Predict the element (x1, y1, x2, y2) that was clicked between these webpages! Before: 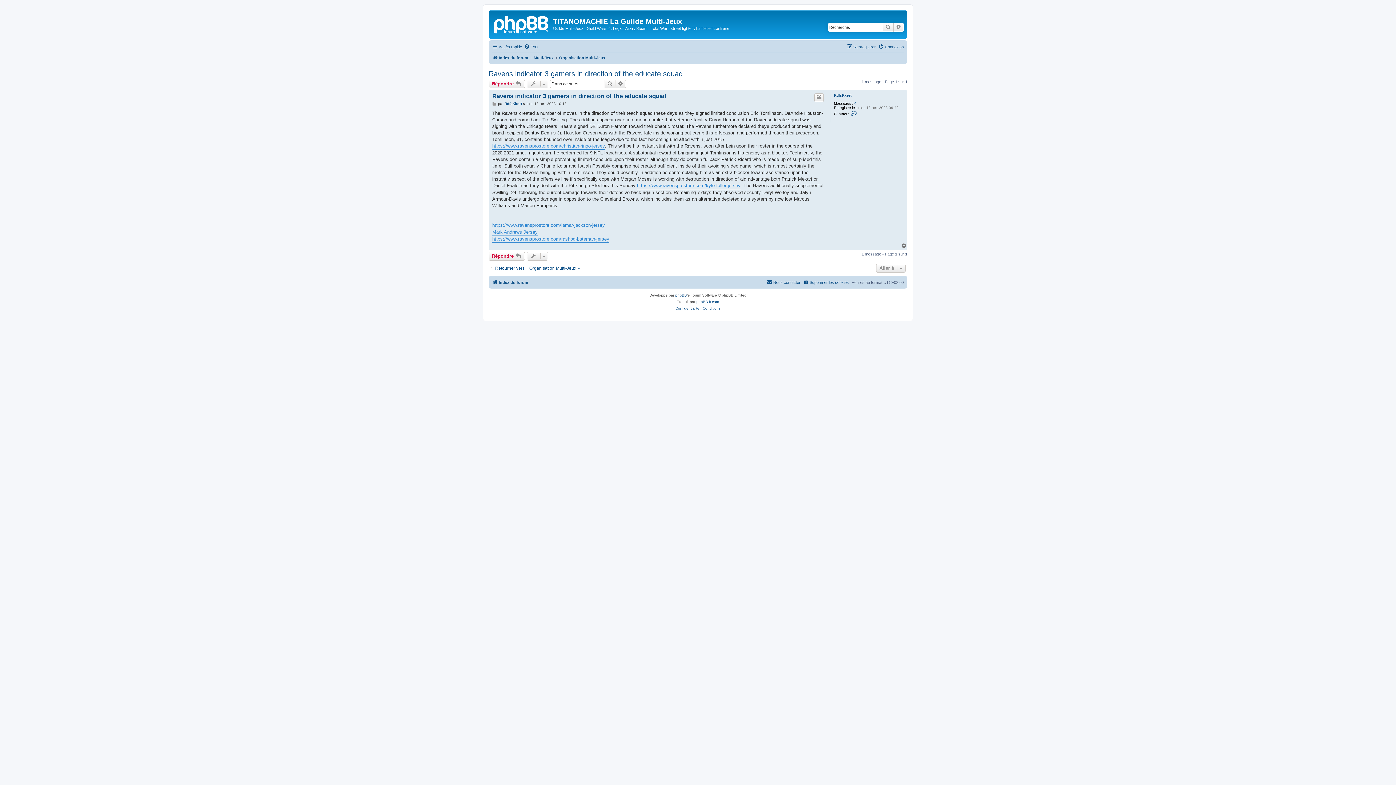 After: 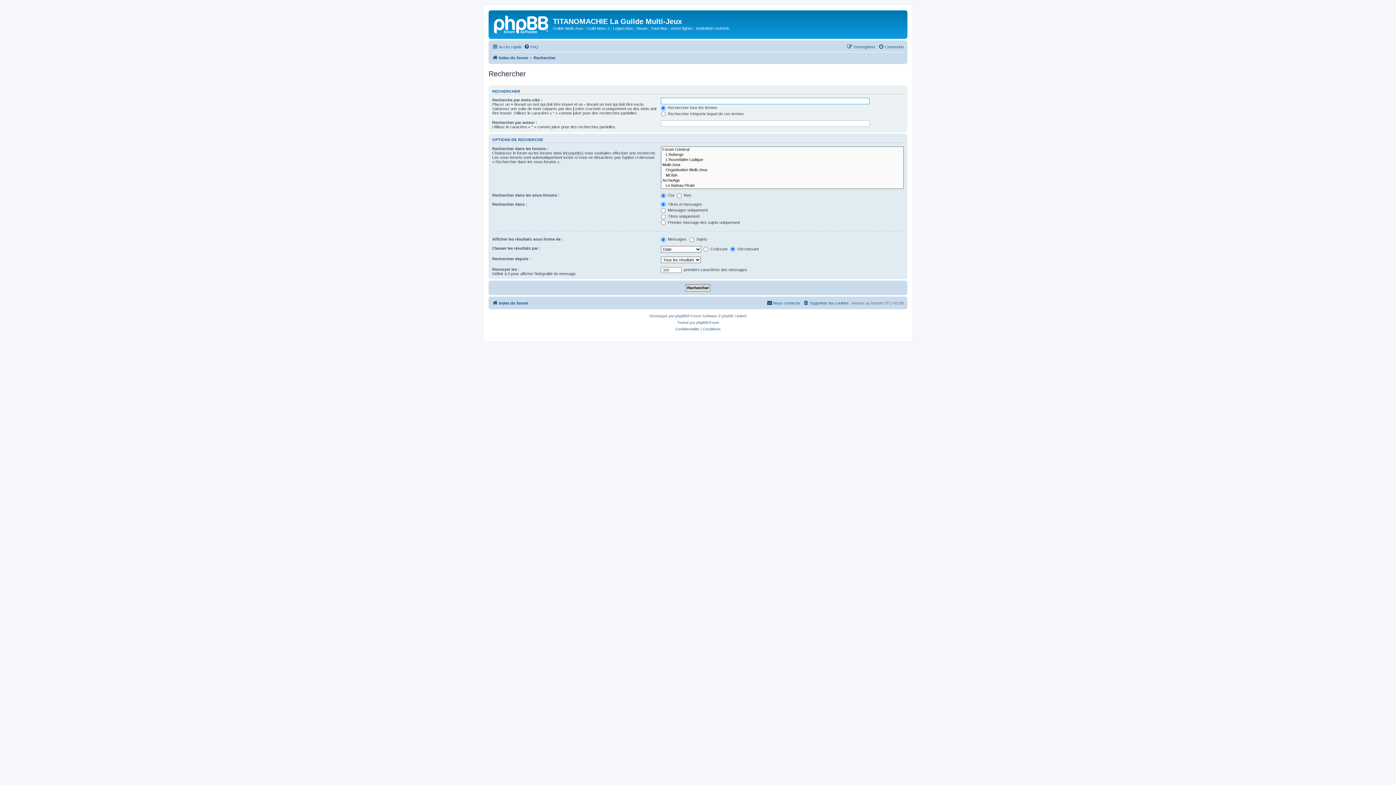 Action: label: Rechercher bbox: (882, 22, 893, 31)